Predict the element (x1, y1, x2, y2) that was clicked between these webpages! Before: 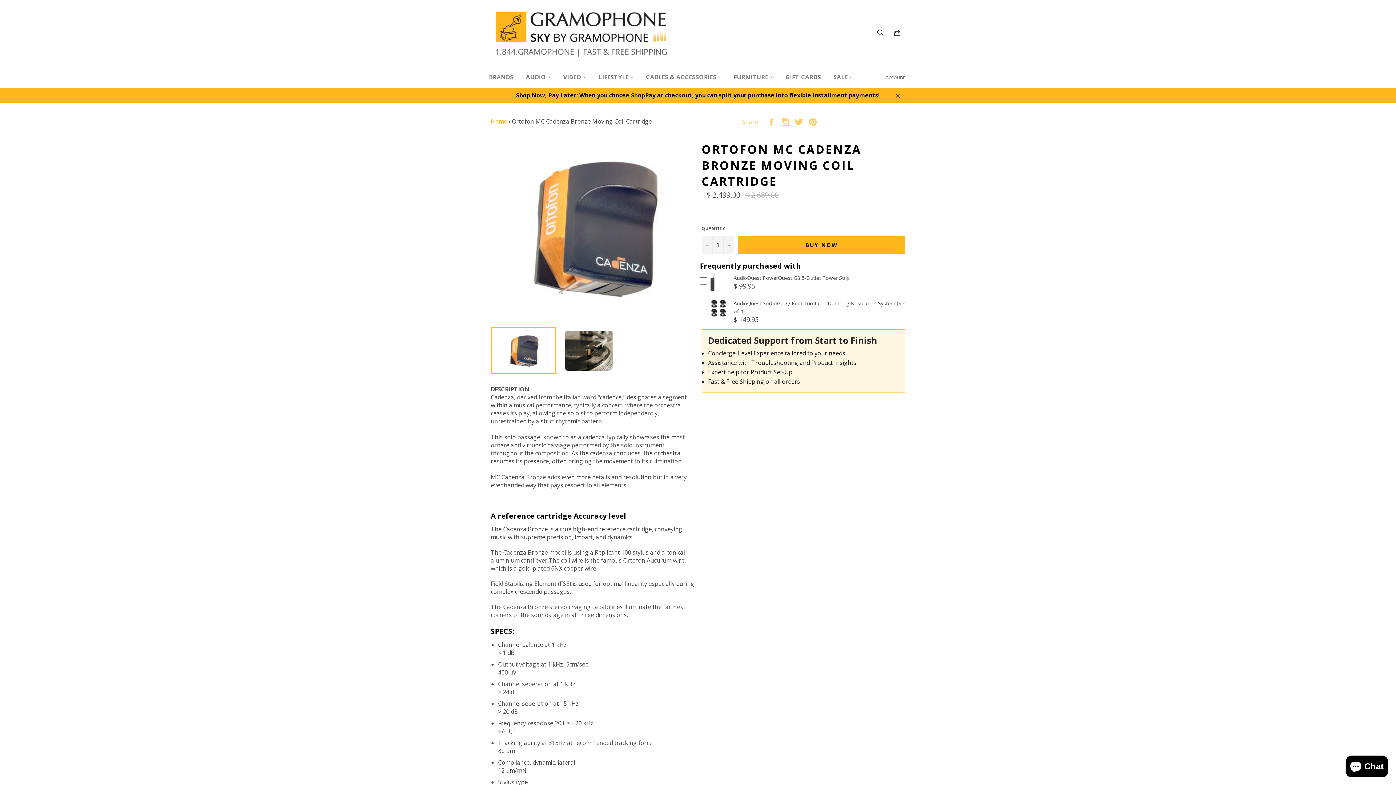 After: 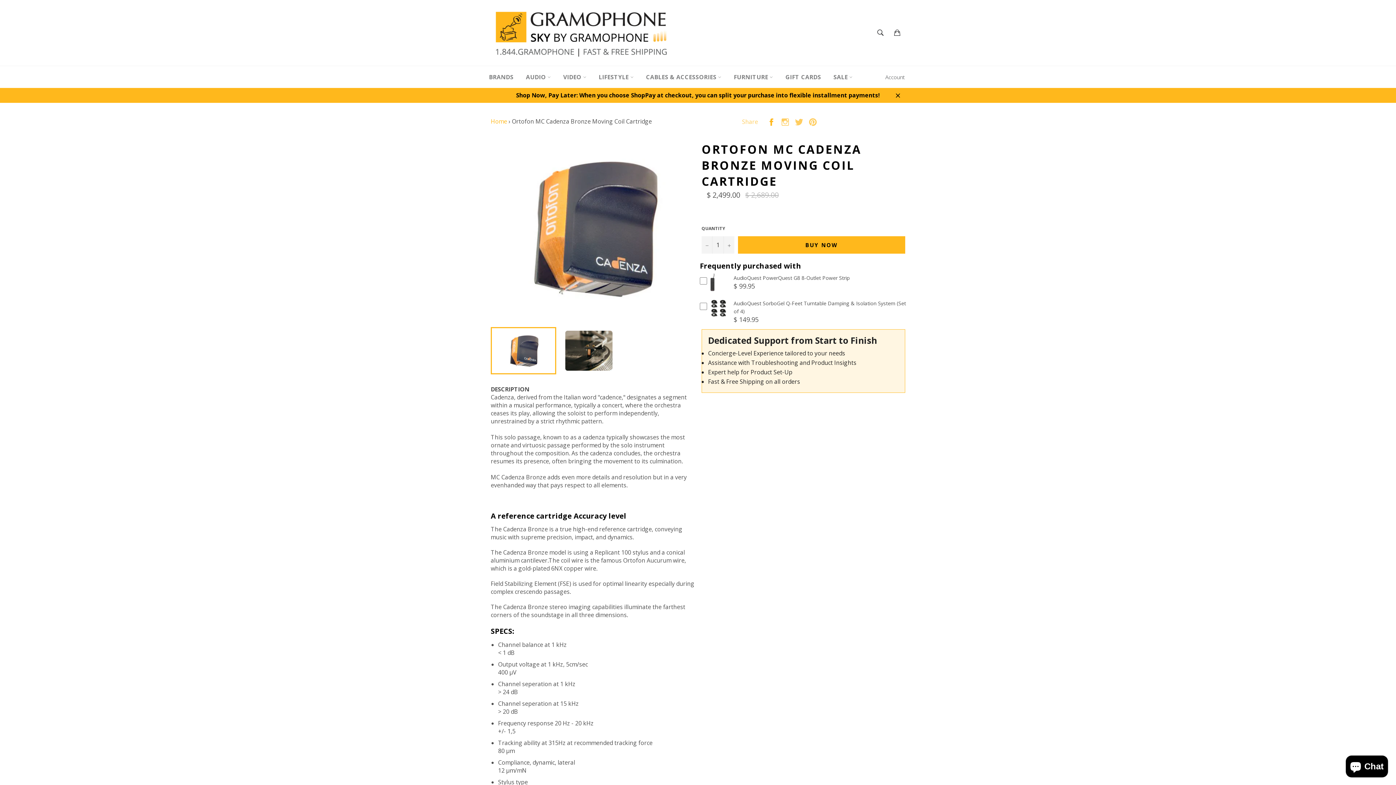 Action: label:  
Share bbox: (767, 117, 777, 125)